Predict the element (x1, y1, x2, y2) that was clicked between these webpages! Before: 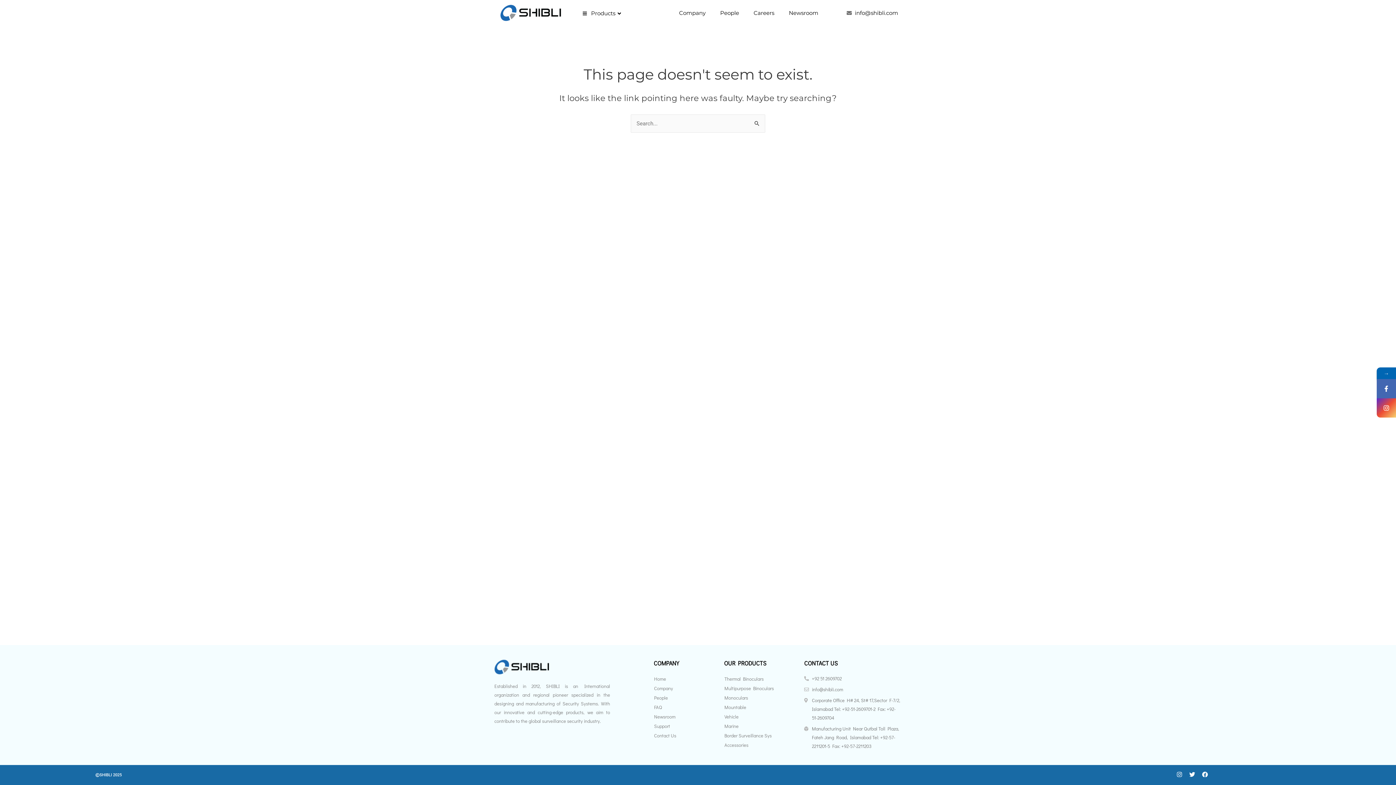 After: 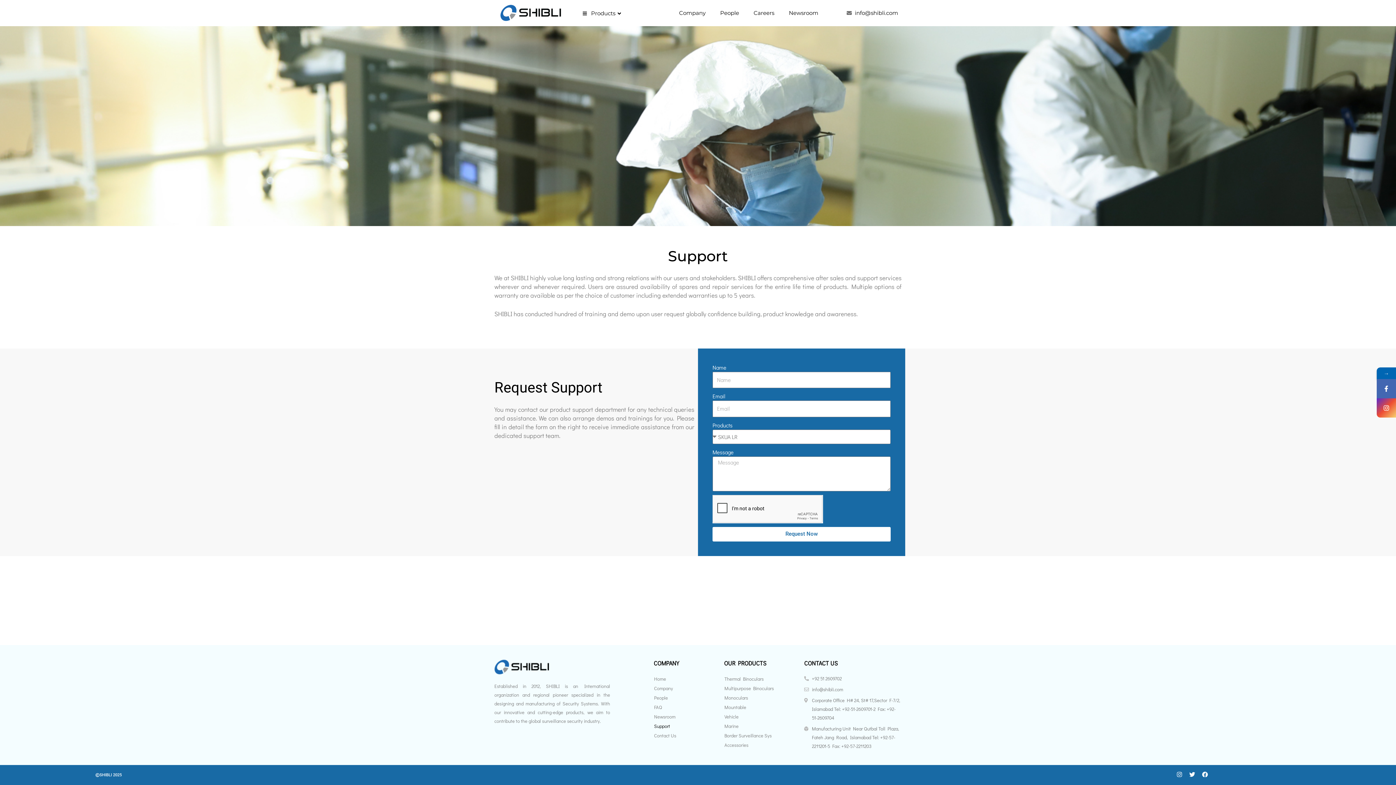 Action: bbox: (653, 721, 717, 731) label: Support